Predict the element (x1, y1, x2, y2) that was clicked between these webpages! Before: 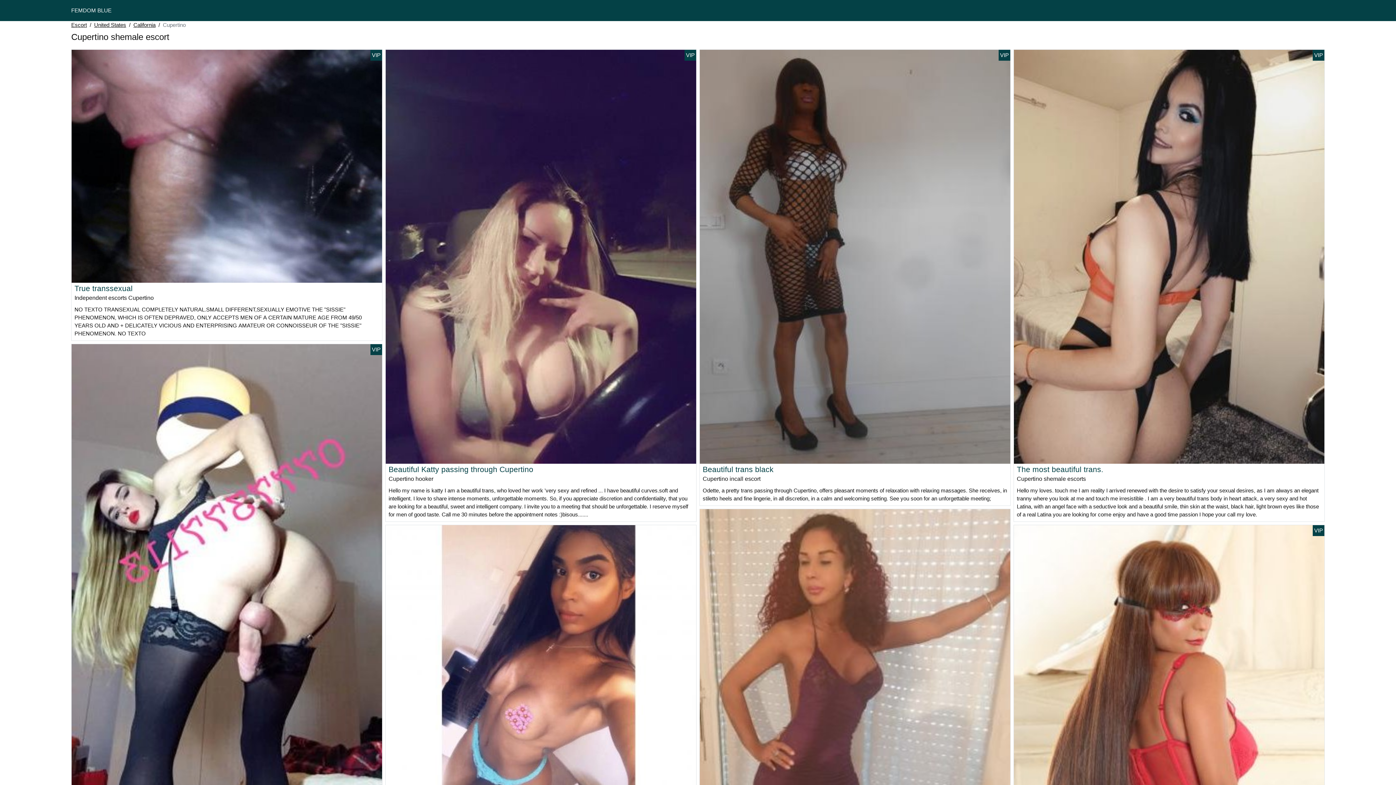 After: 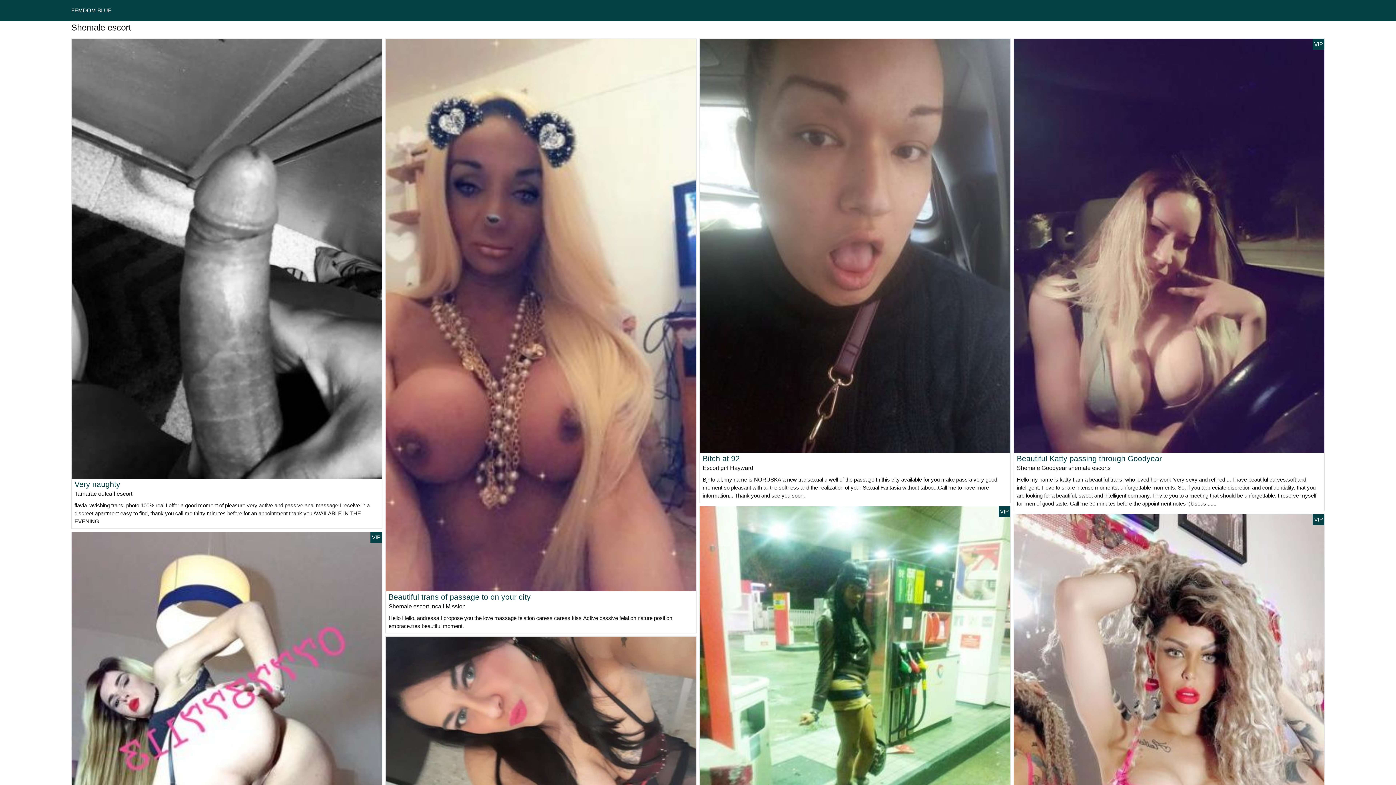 Action: label: Escort bbox: (71, 21, 86, 29)